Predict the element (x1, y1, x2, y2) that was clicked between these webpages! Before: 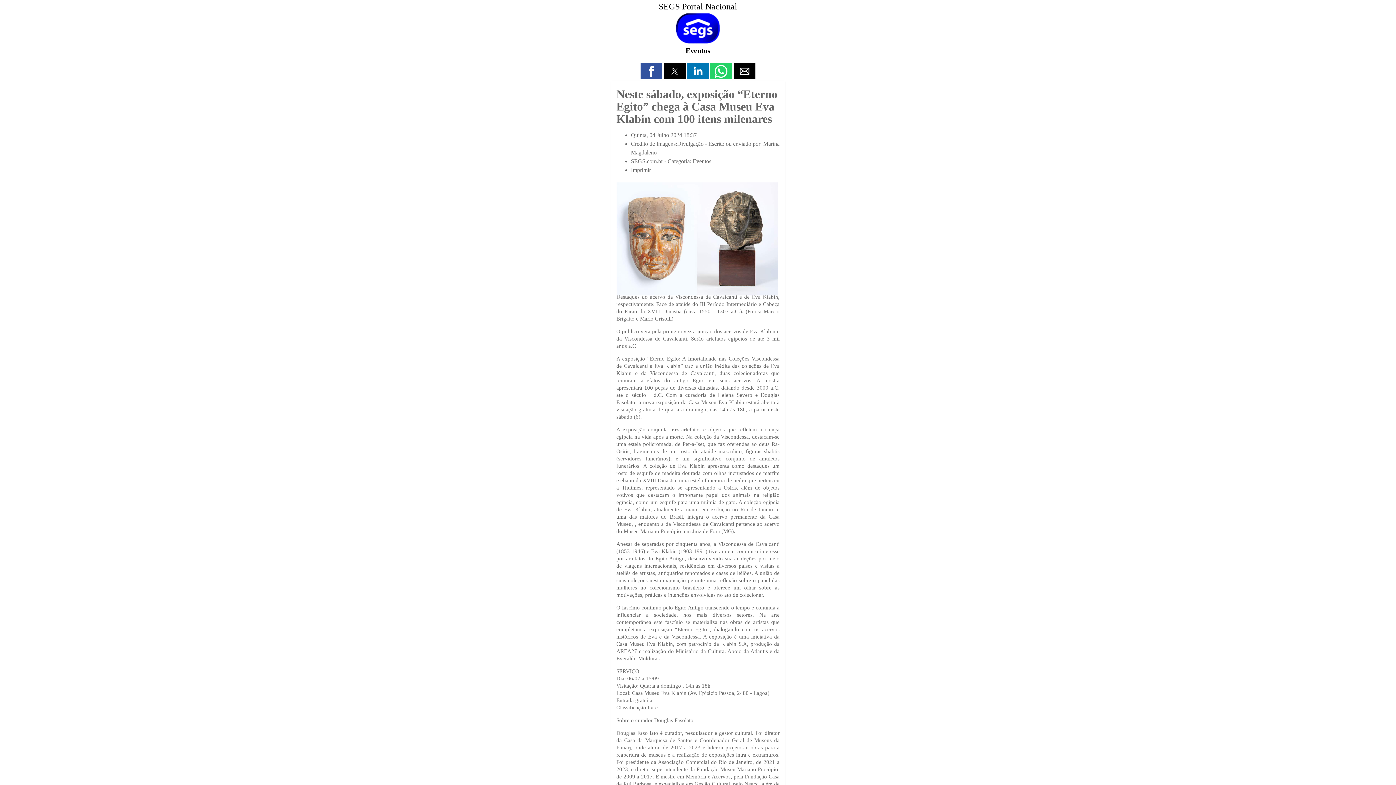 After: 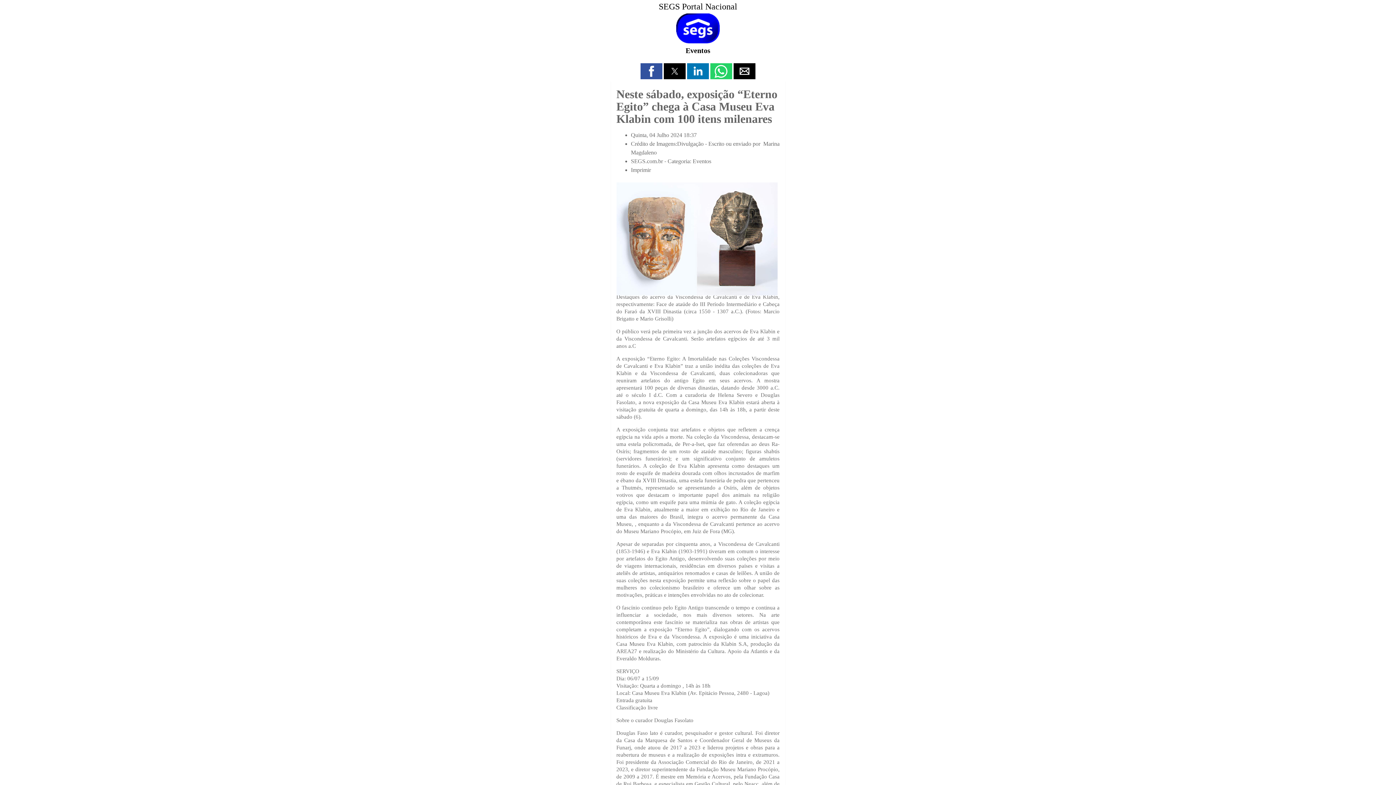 Action: label: Eventos bbox: (685, 46, 710, 54)